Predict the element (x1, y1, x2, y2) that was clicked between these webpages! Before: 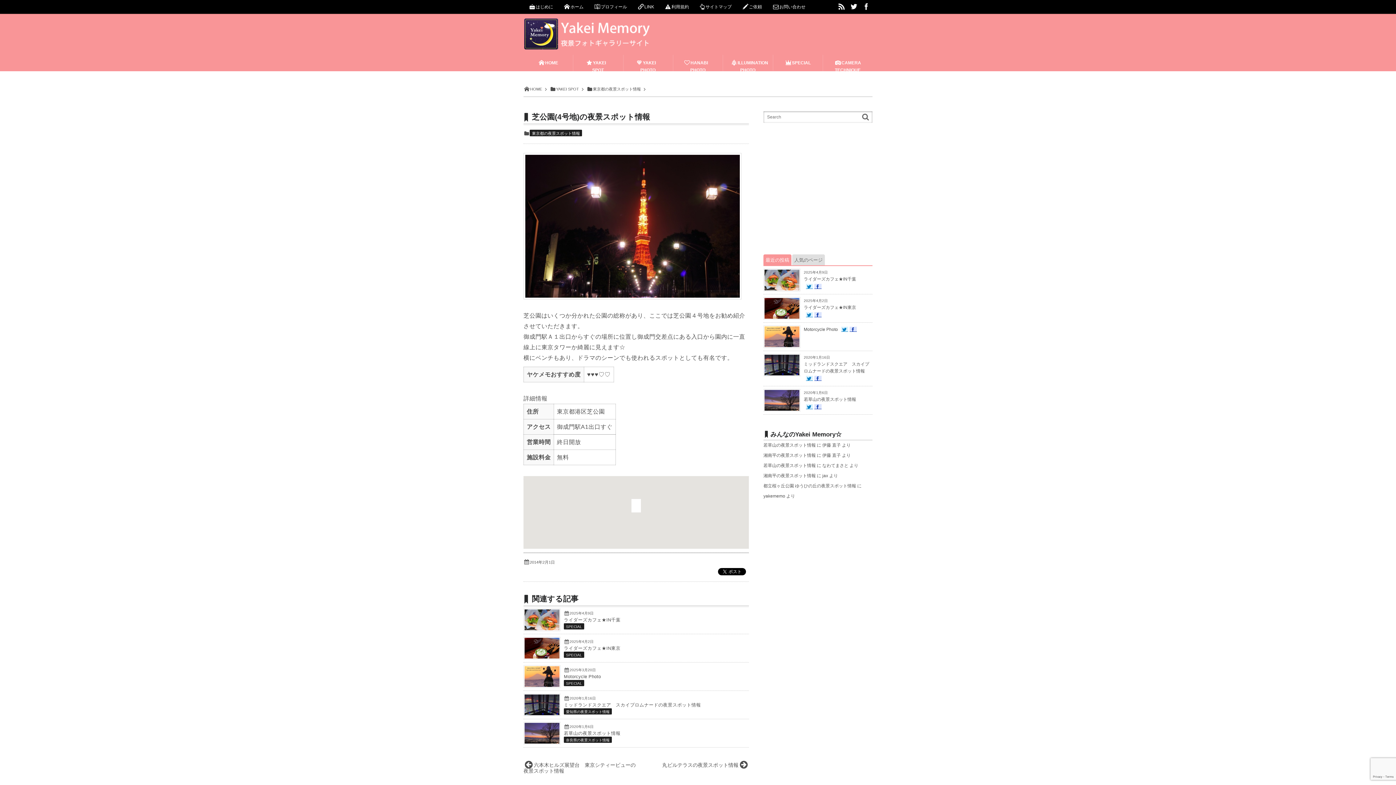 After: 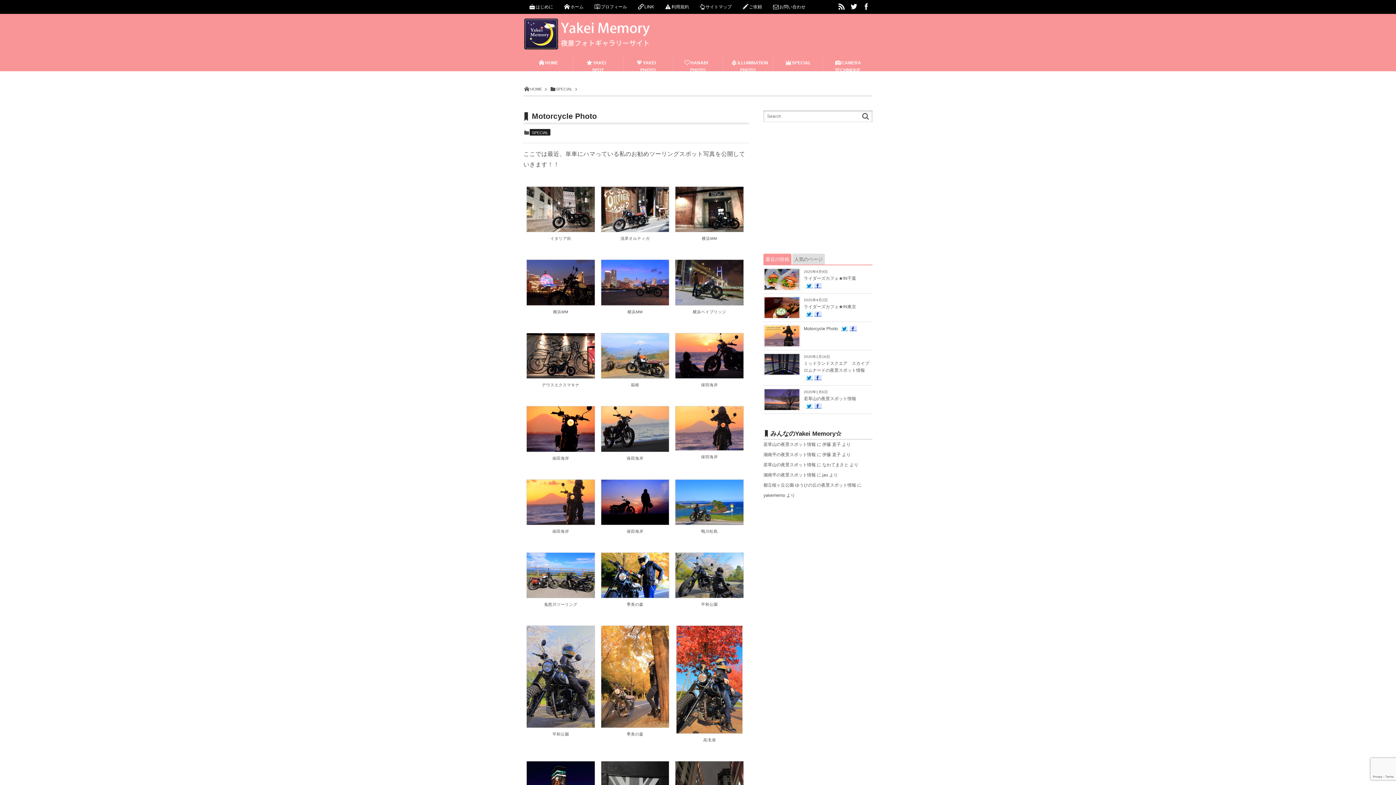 Action: label: Motorcycle Photo bbox: (804, 327, 838, 332)